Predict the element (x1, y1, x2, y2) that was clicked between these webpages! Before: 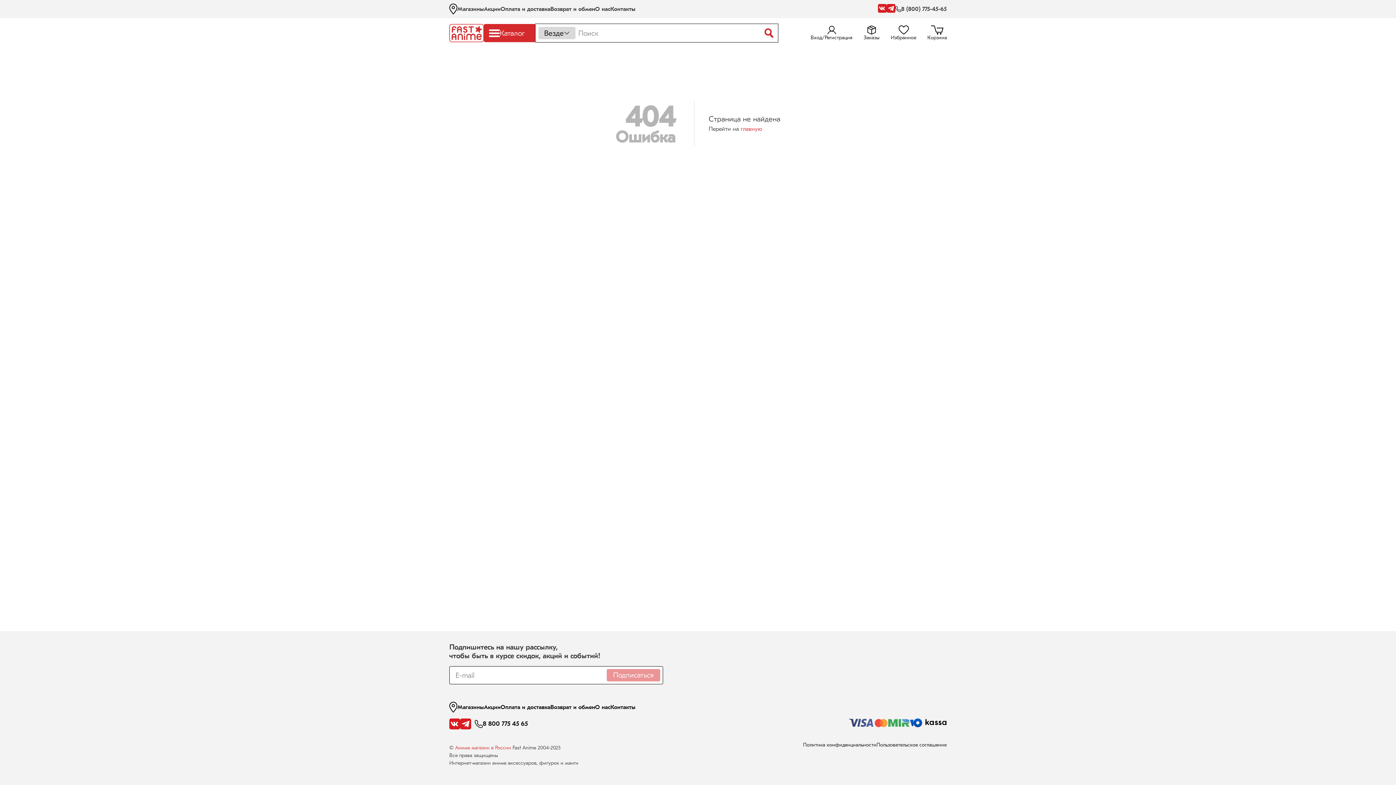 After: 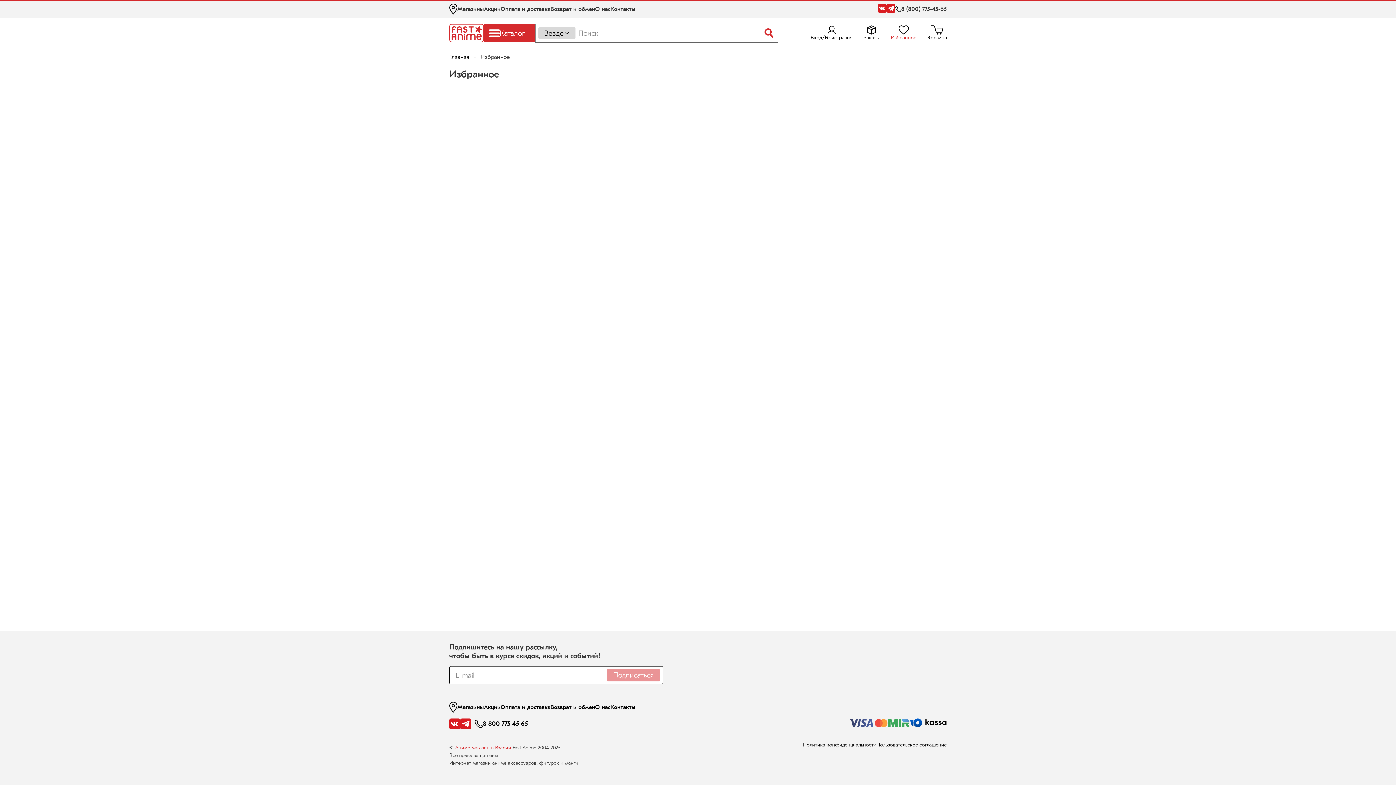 Action: bbox: (891, 25, 916, 40) label: Избранное